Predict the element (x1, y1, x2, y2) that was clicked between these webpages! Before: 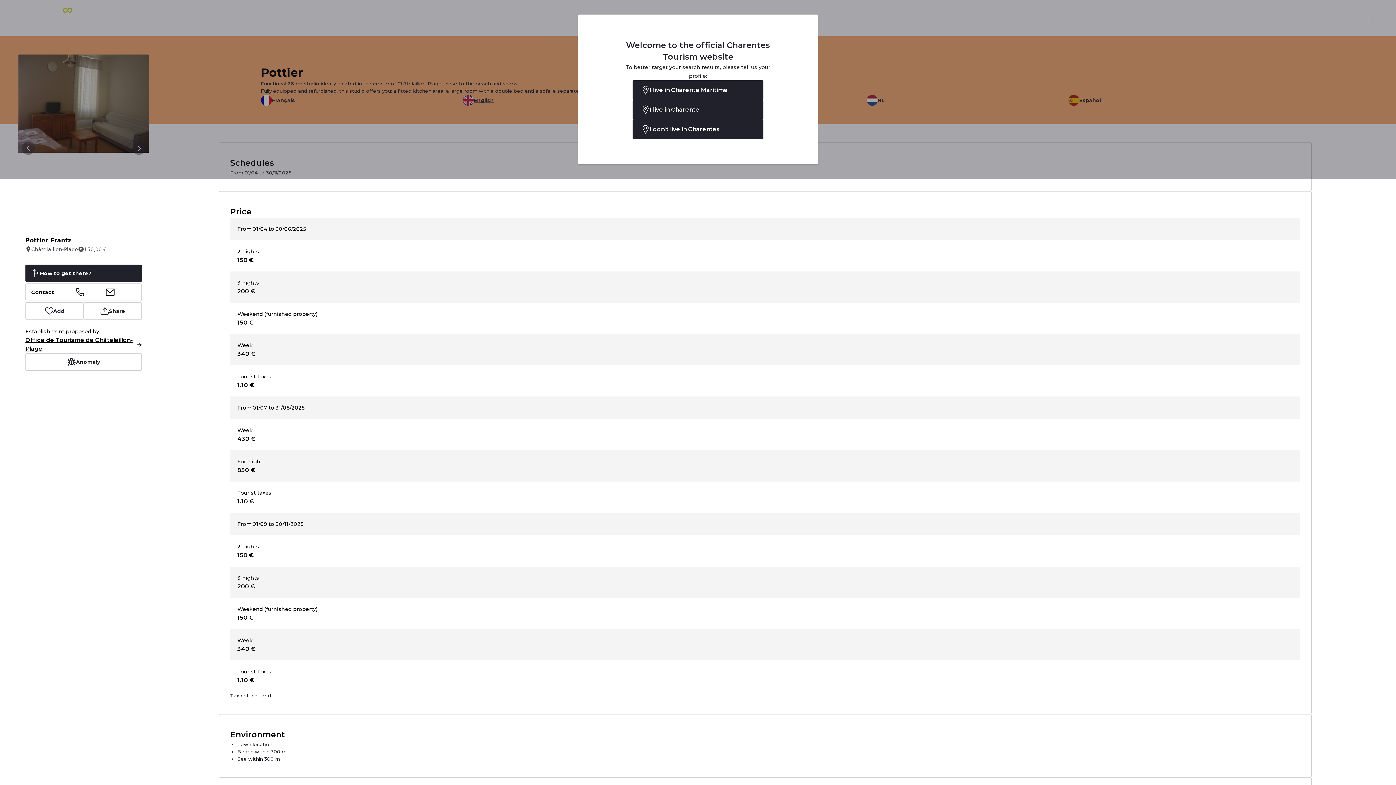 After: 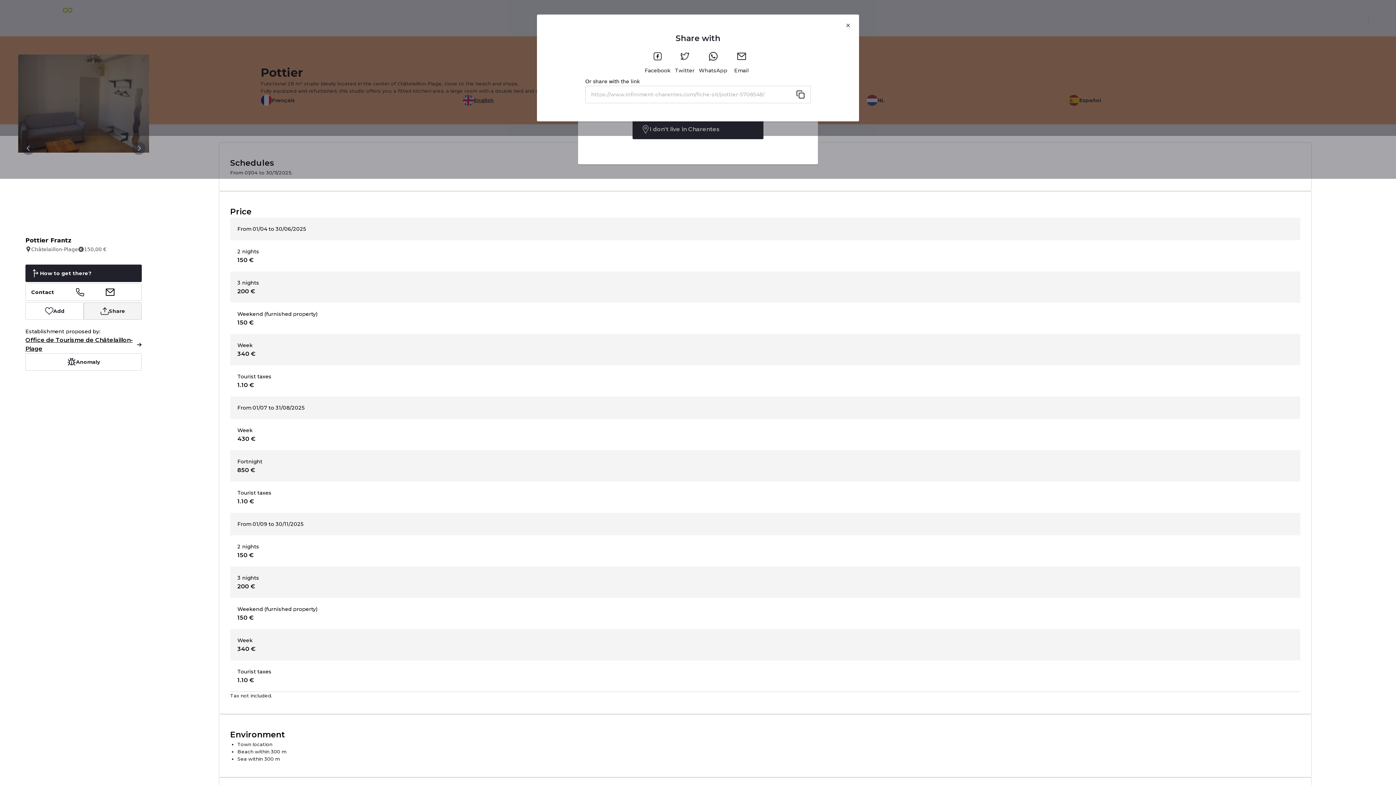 Action: label: Share bbox: (83, 302, 141, 320)